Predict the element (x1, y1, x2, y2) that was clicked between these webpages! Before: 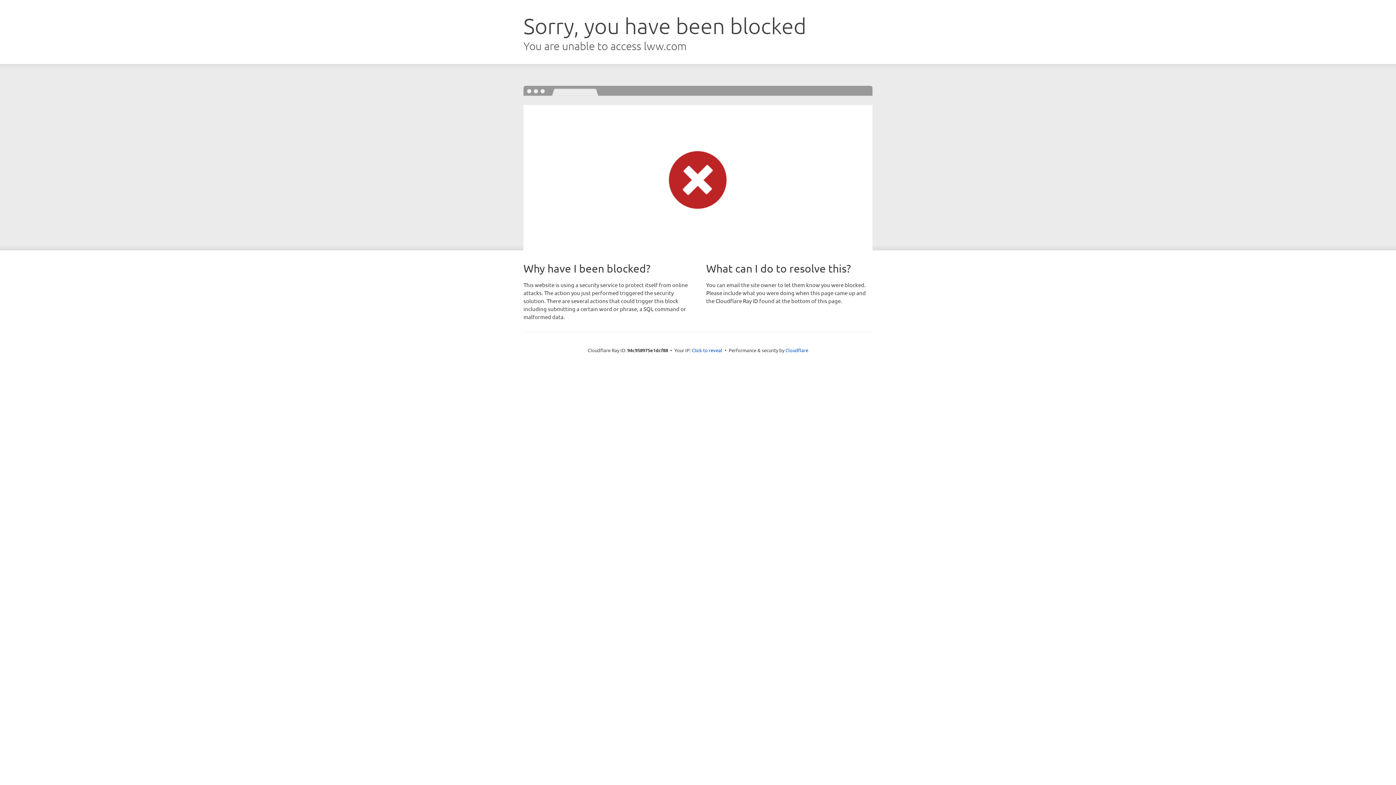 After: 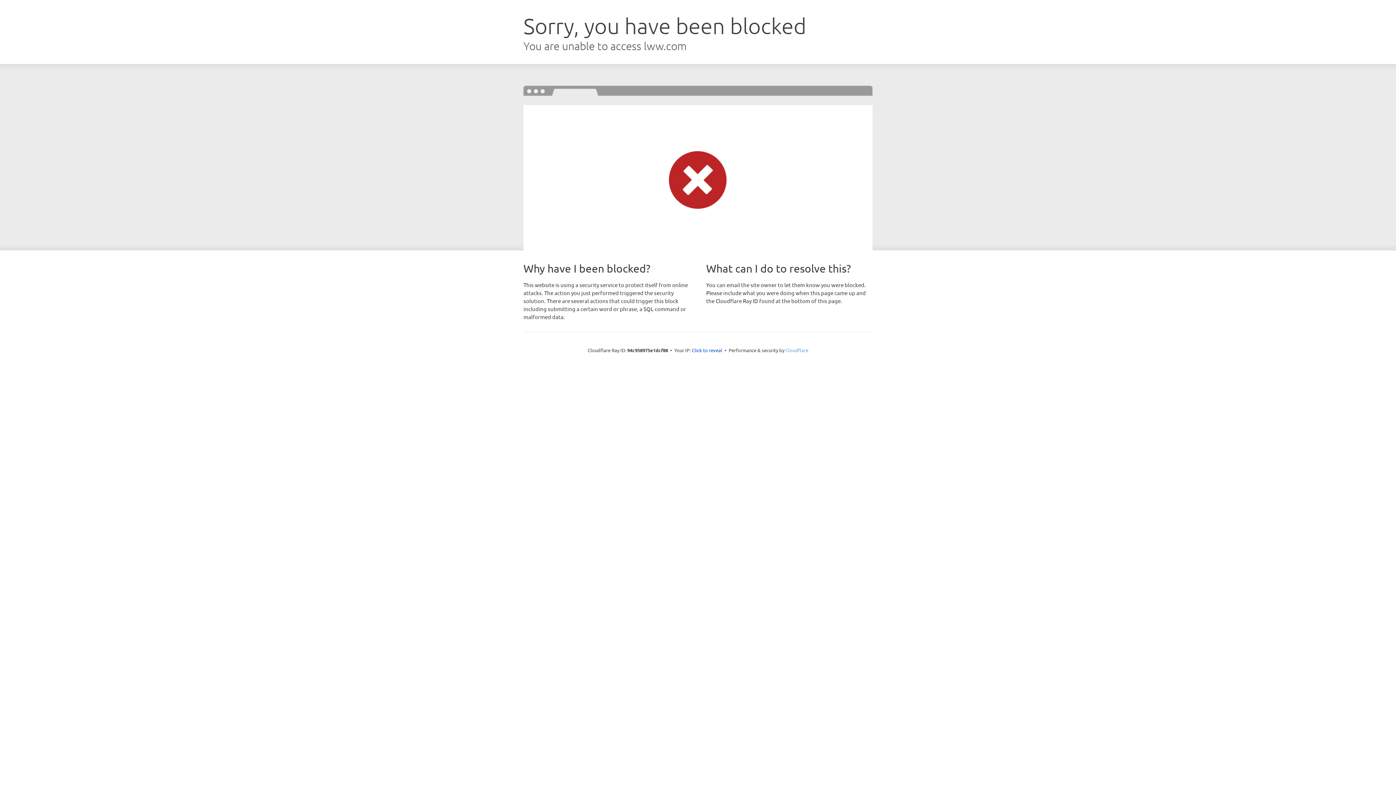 Action: bbox: (785, 347, 808, 353) label: Cloudflare